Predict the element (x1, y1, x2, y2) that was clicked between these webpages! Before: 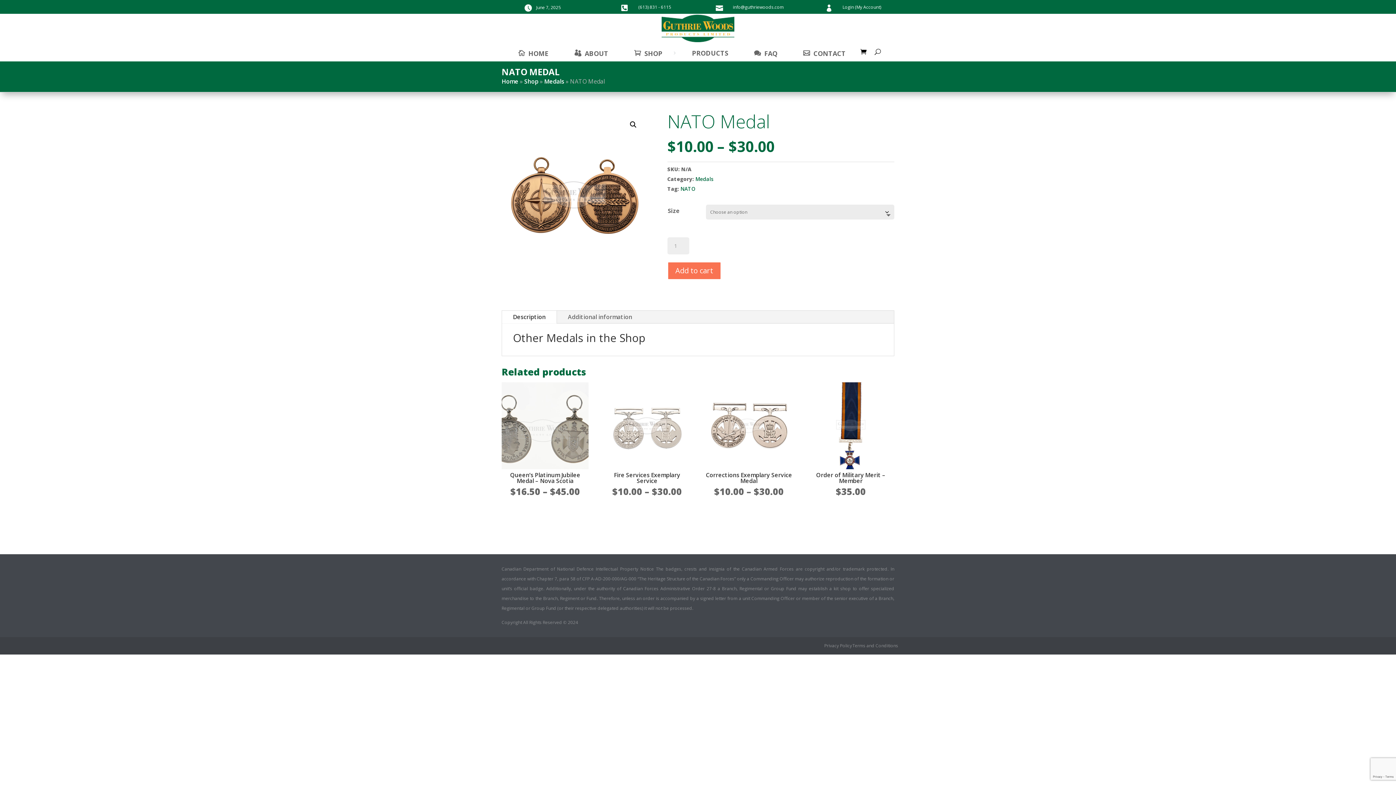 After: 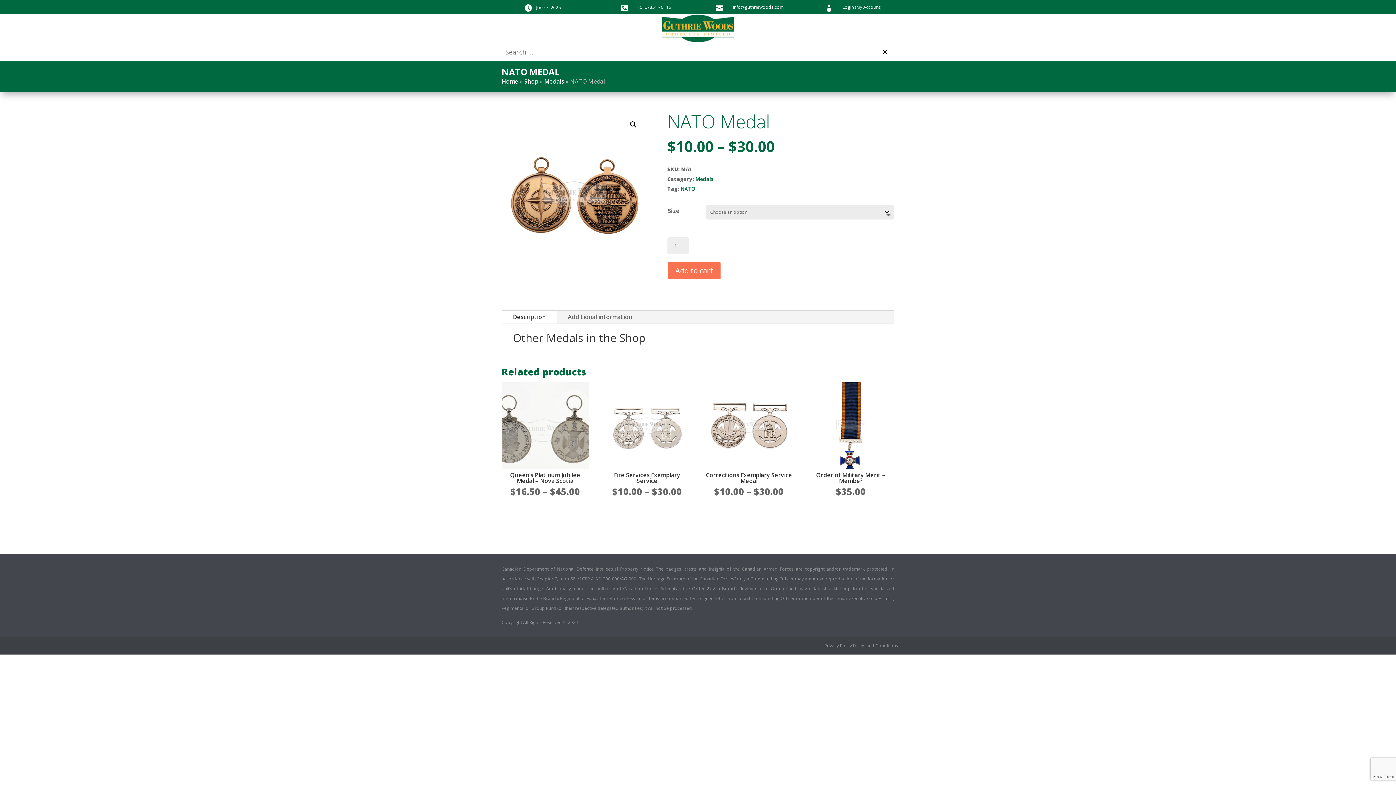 Action: bbox: (874, 42, 881, 61)